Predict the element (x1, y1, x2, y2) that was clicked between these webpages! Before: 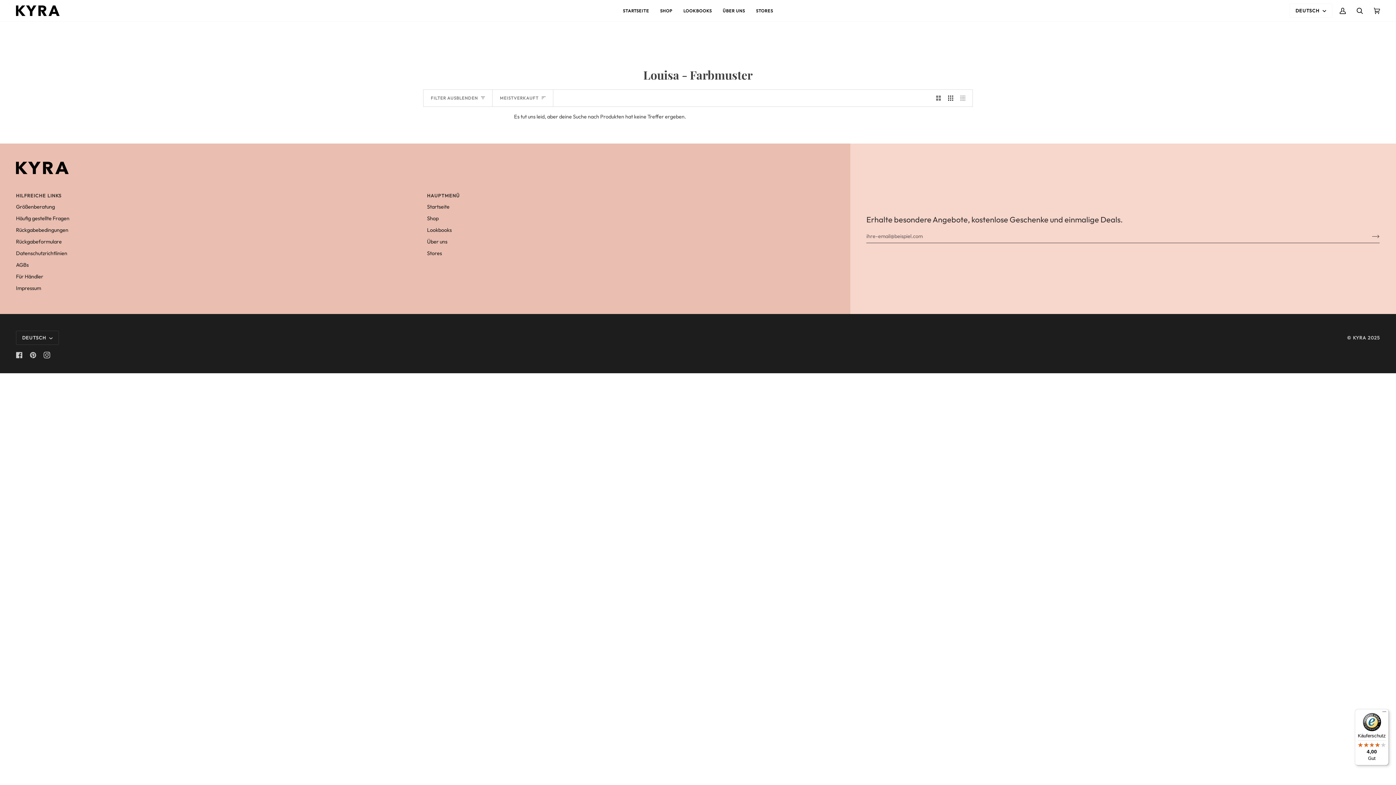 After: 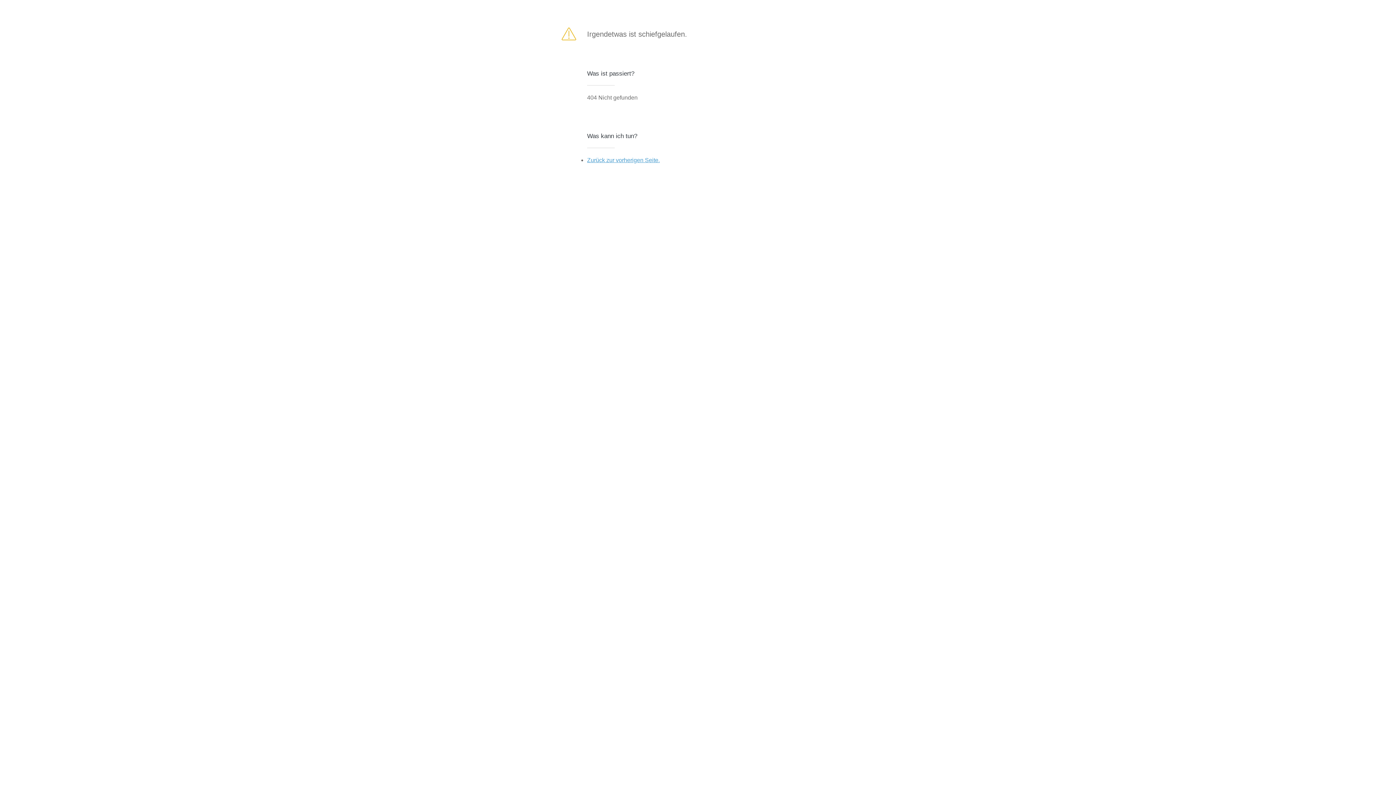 Action: label: Abonnieren bbox: (1360, 230, 1380, 241)